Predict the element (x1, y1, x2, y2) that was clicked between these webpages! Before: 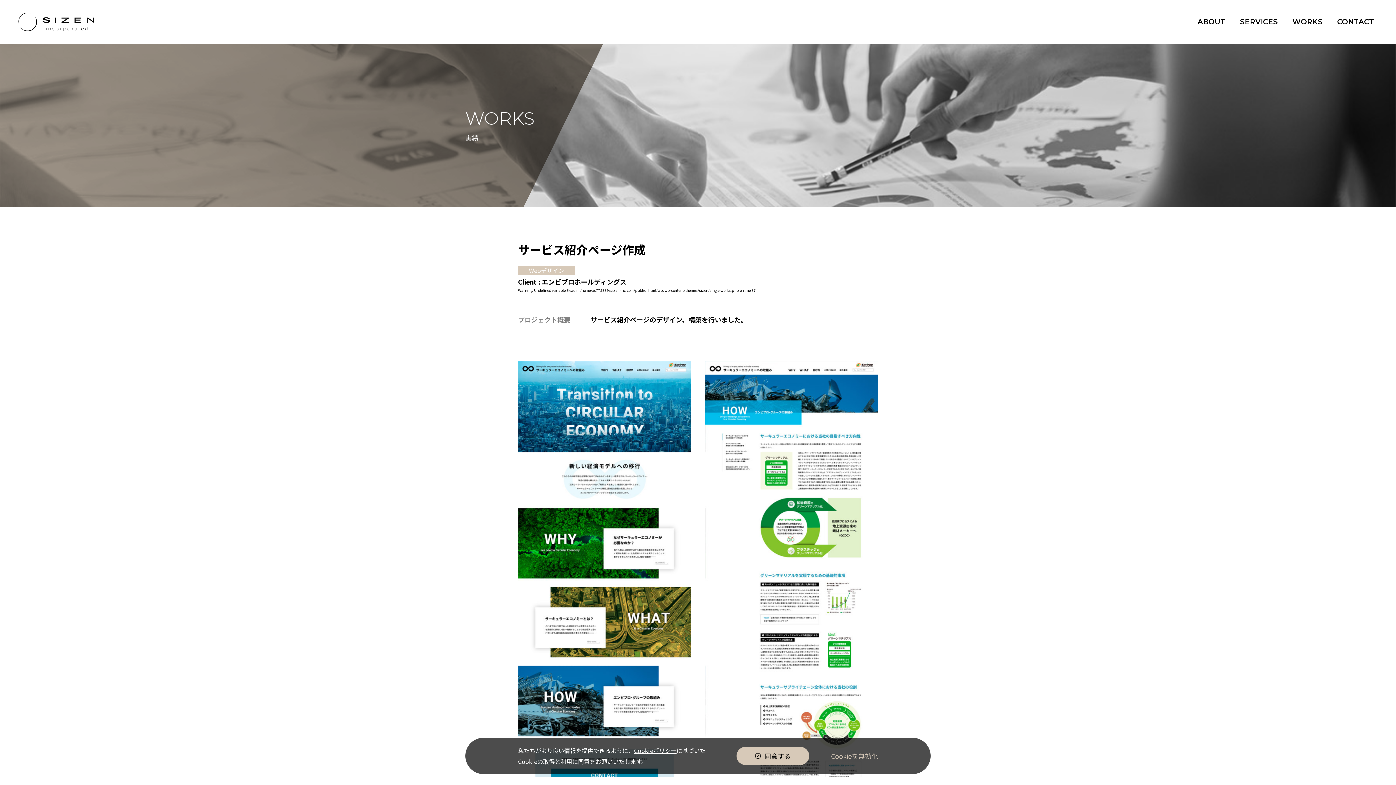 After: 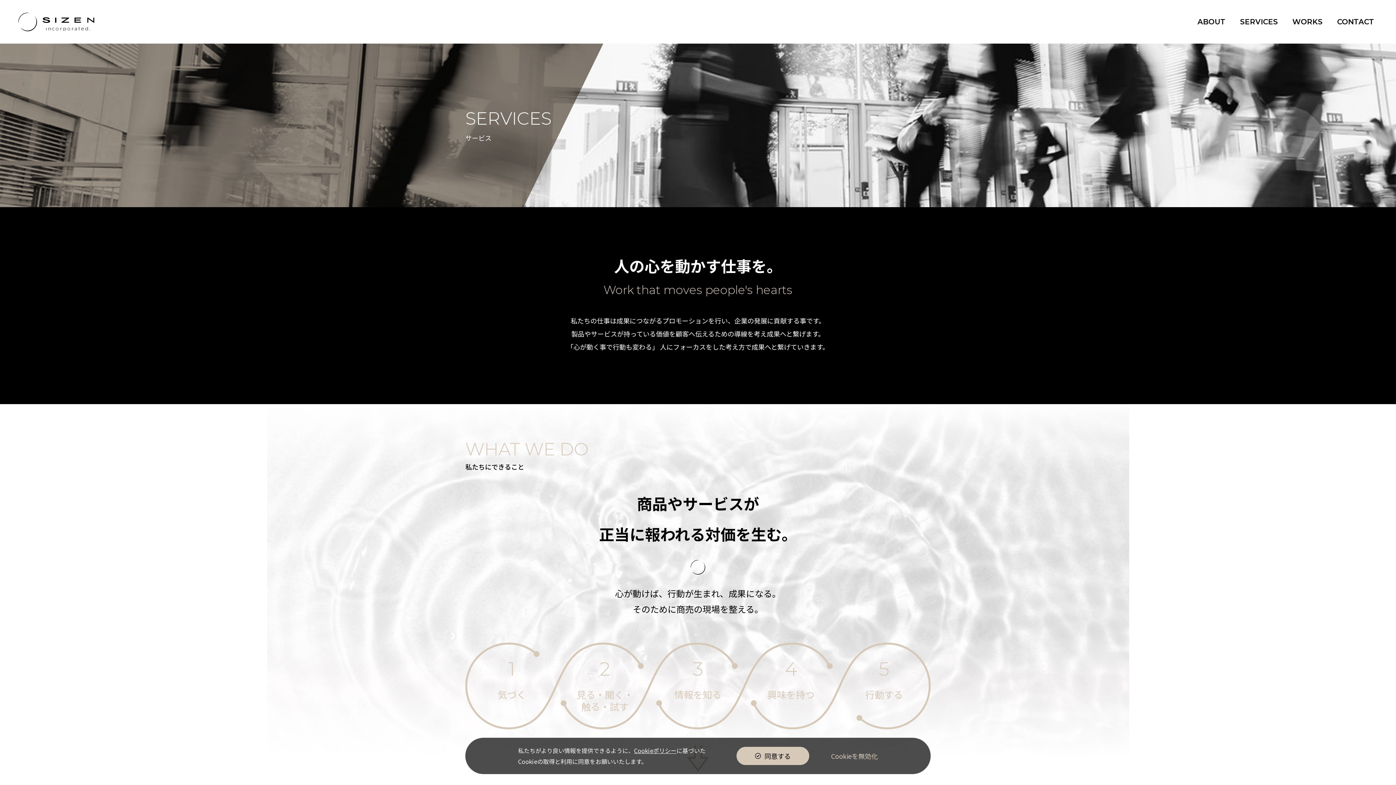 Action: bbox: (1240, 17, 1278, 26) label: SERVICES